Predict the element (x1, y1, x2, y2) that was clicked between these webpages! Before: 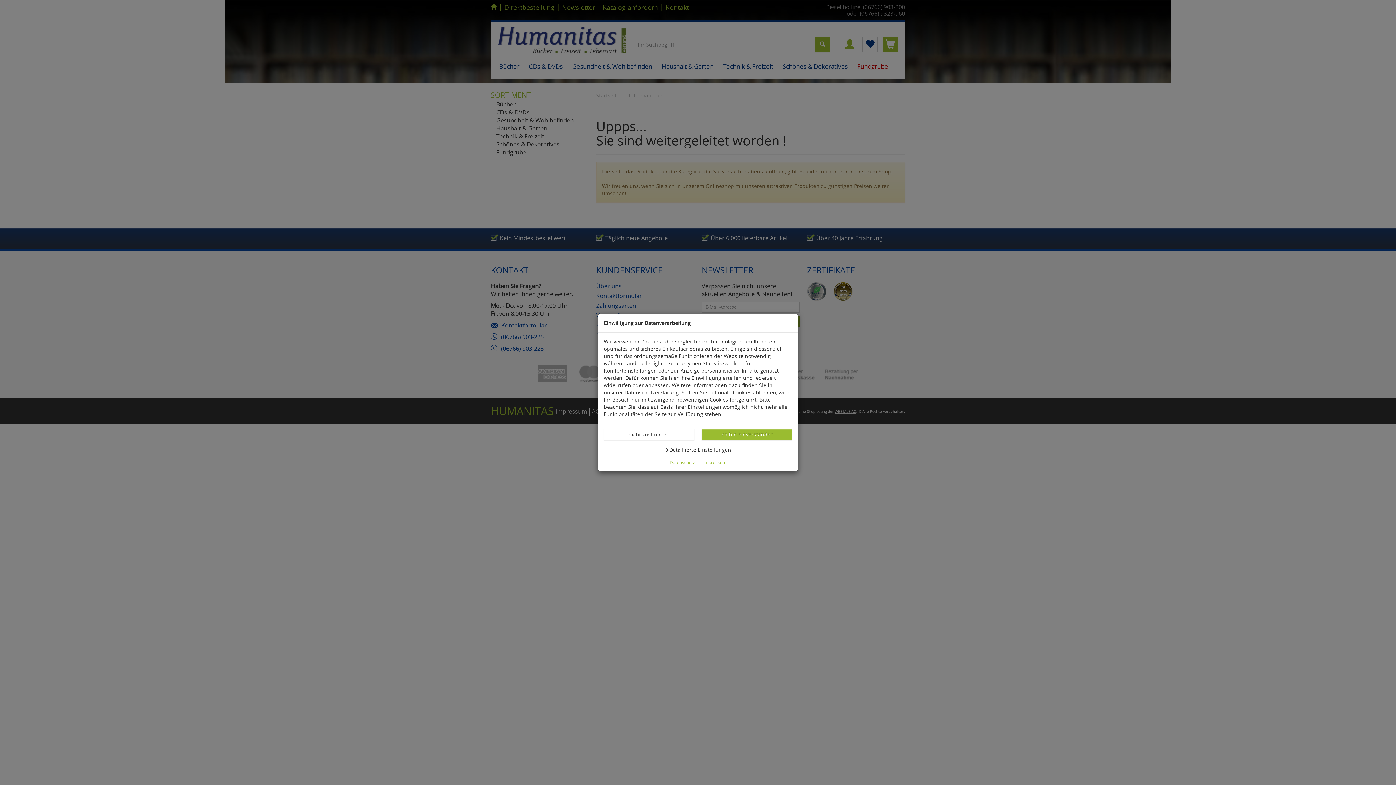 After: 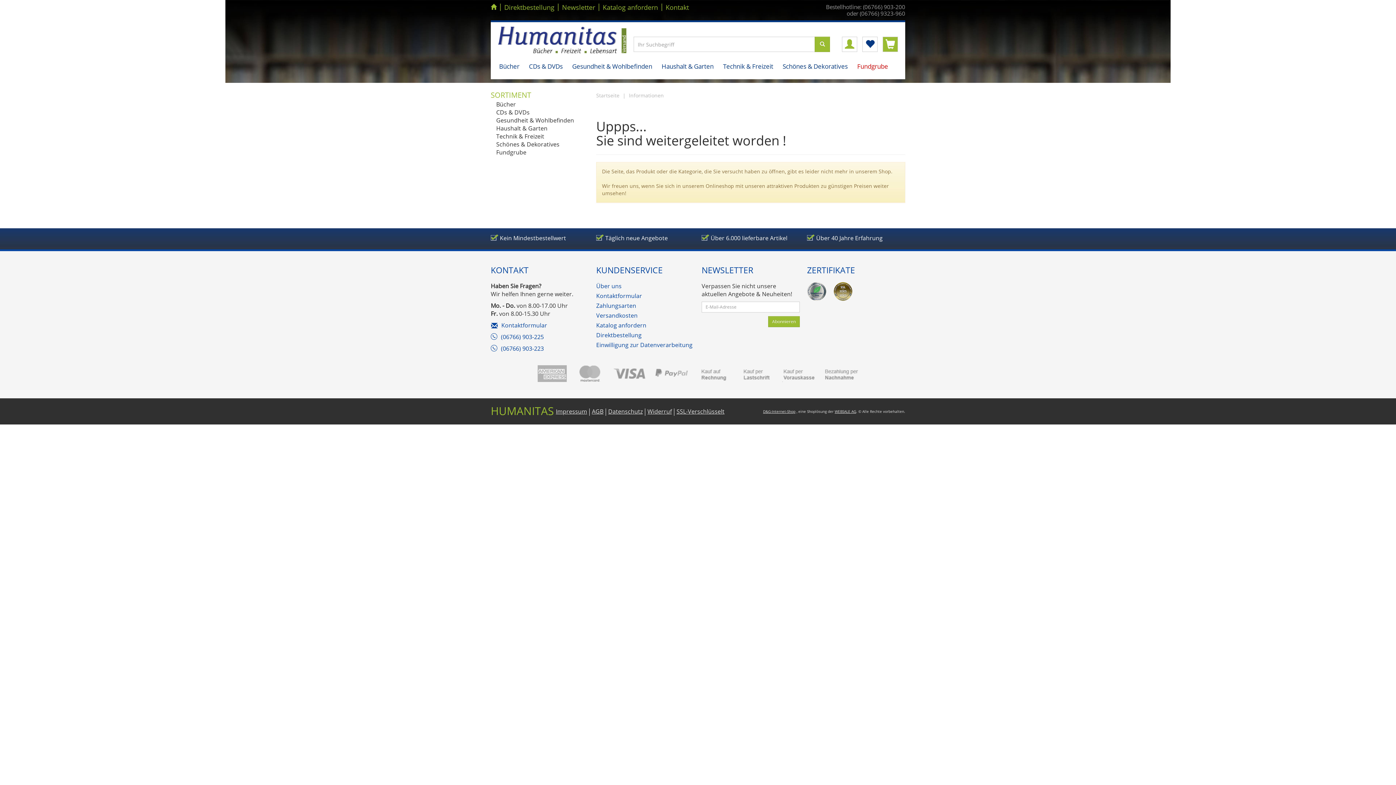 Action: bbox: (701, 429, 792, 440) label: Datenverarbeitung -
Ich bin einverstanden